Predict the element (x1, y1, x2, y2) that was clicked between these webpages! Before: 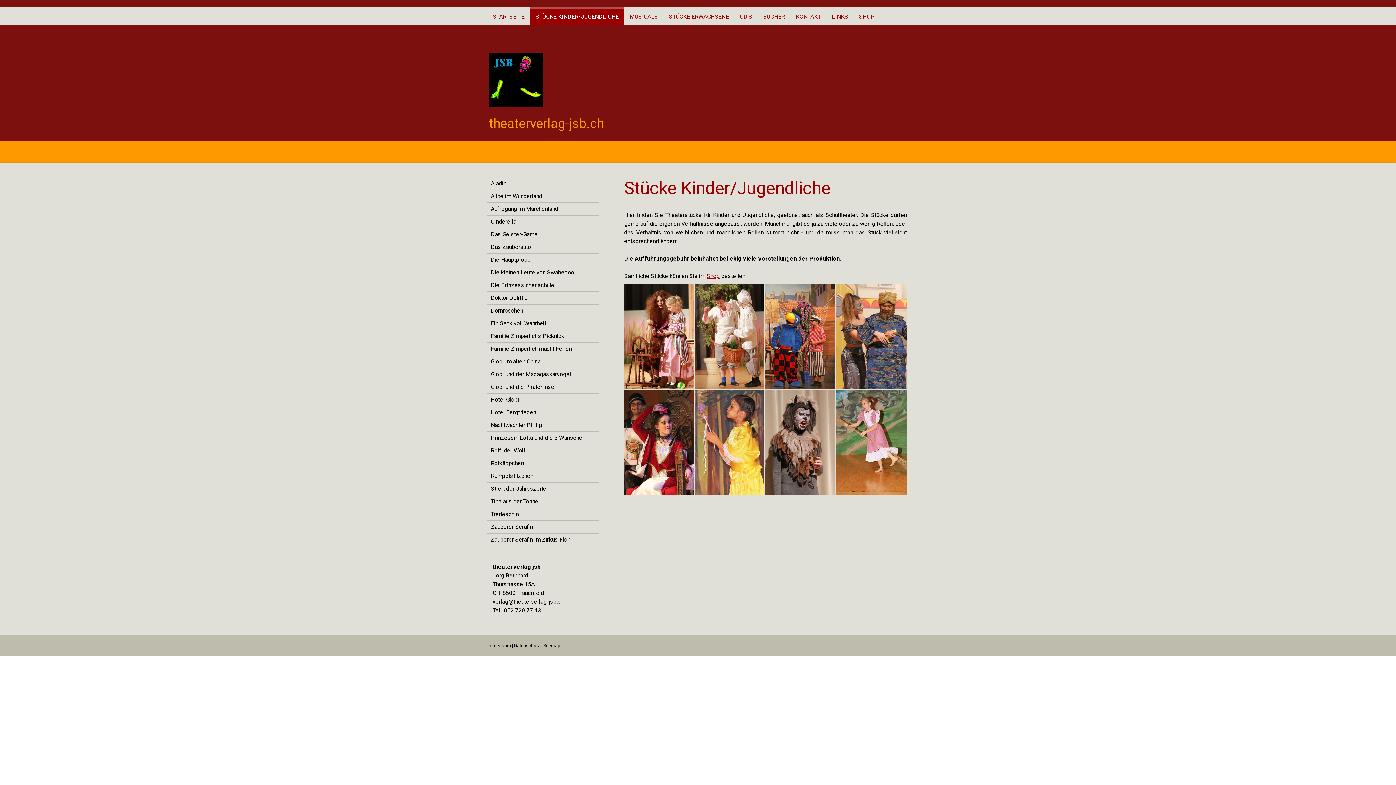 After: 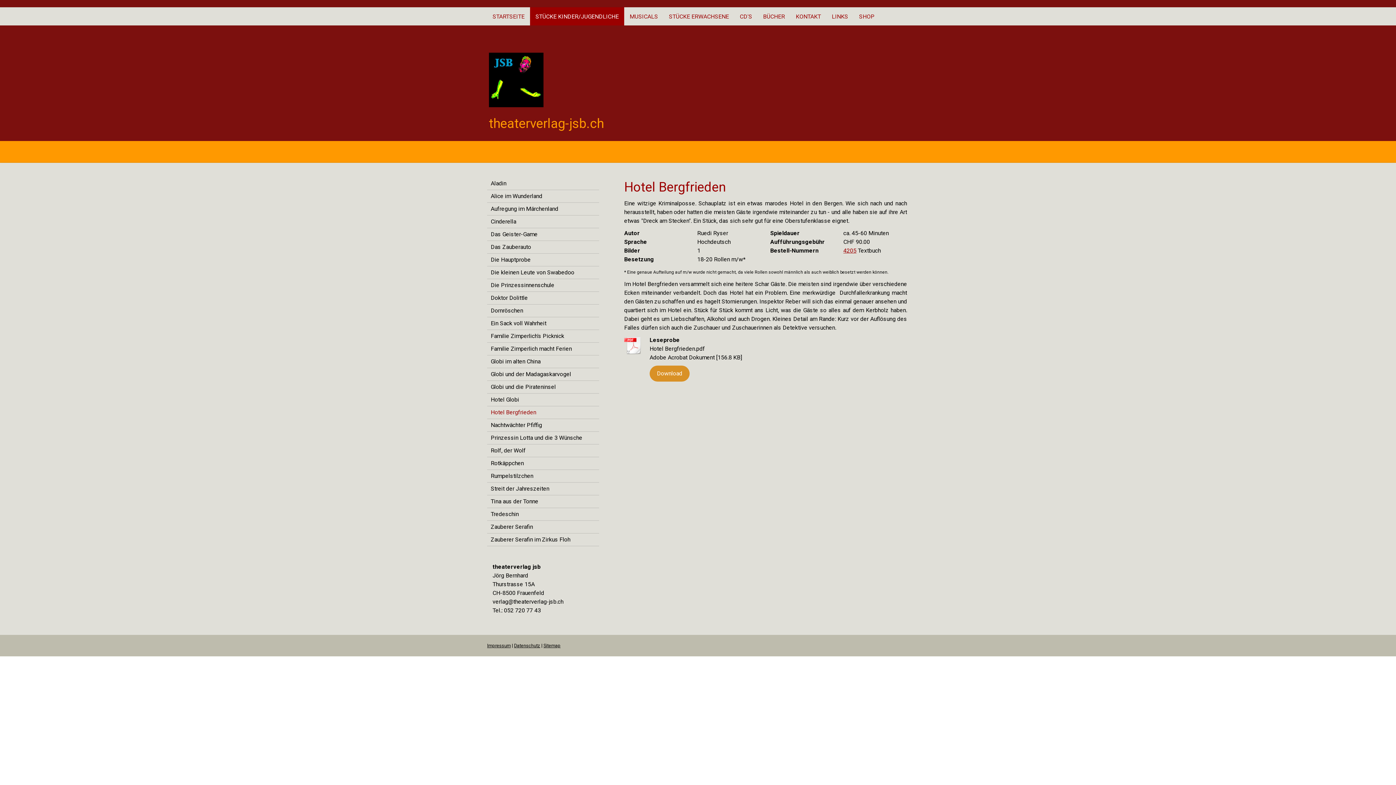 Action: label: Hotel Bergfrieden bbox: (487, 406, 599, 419)